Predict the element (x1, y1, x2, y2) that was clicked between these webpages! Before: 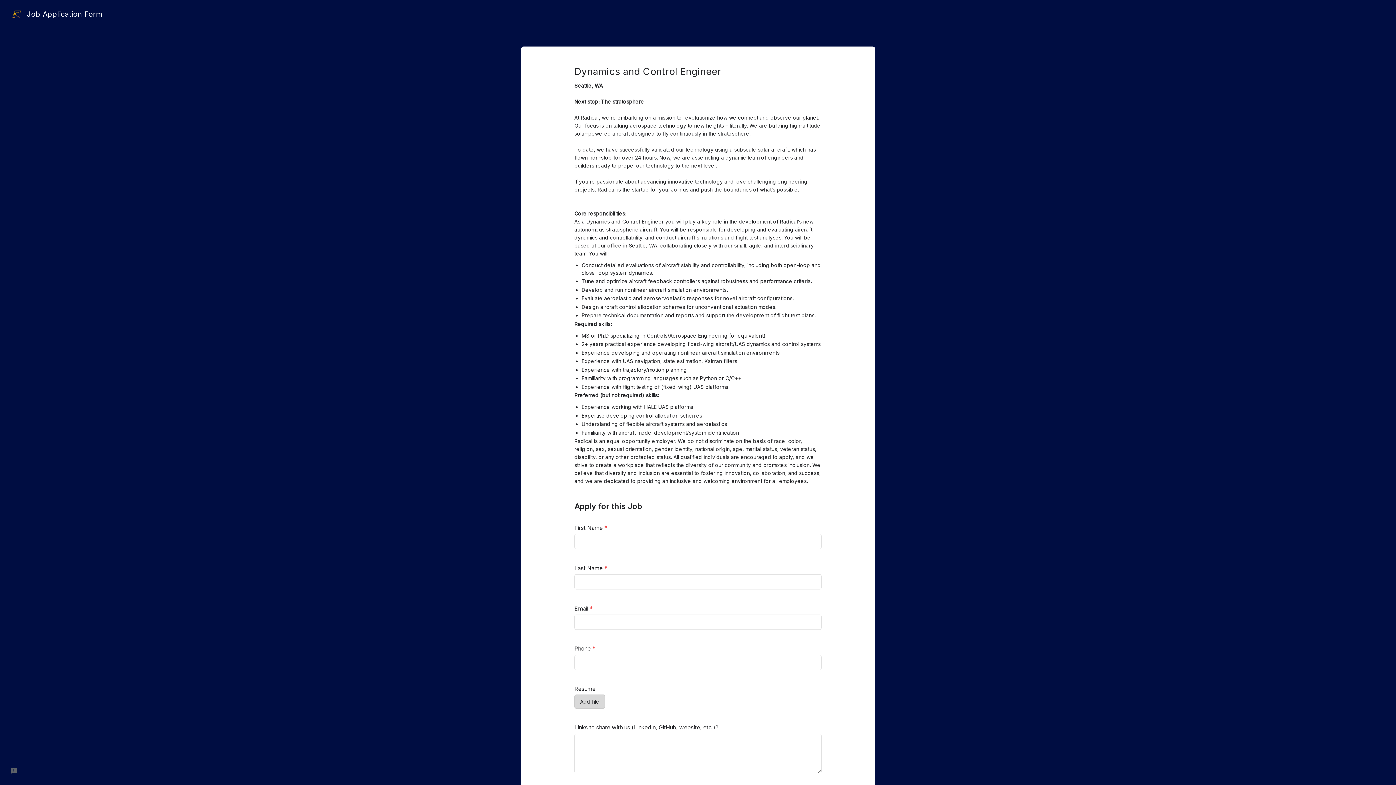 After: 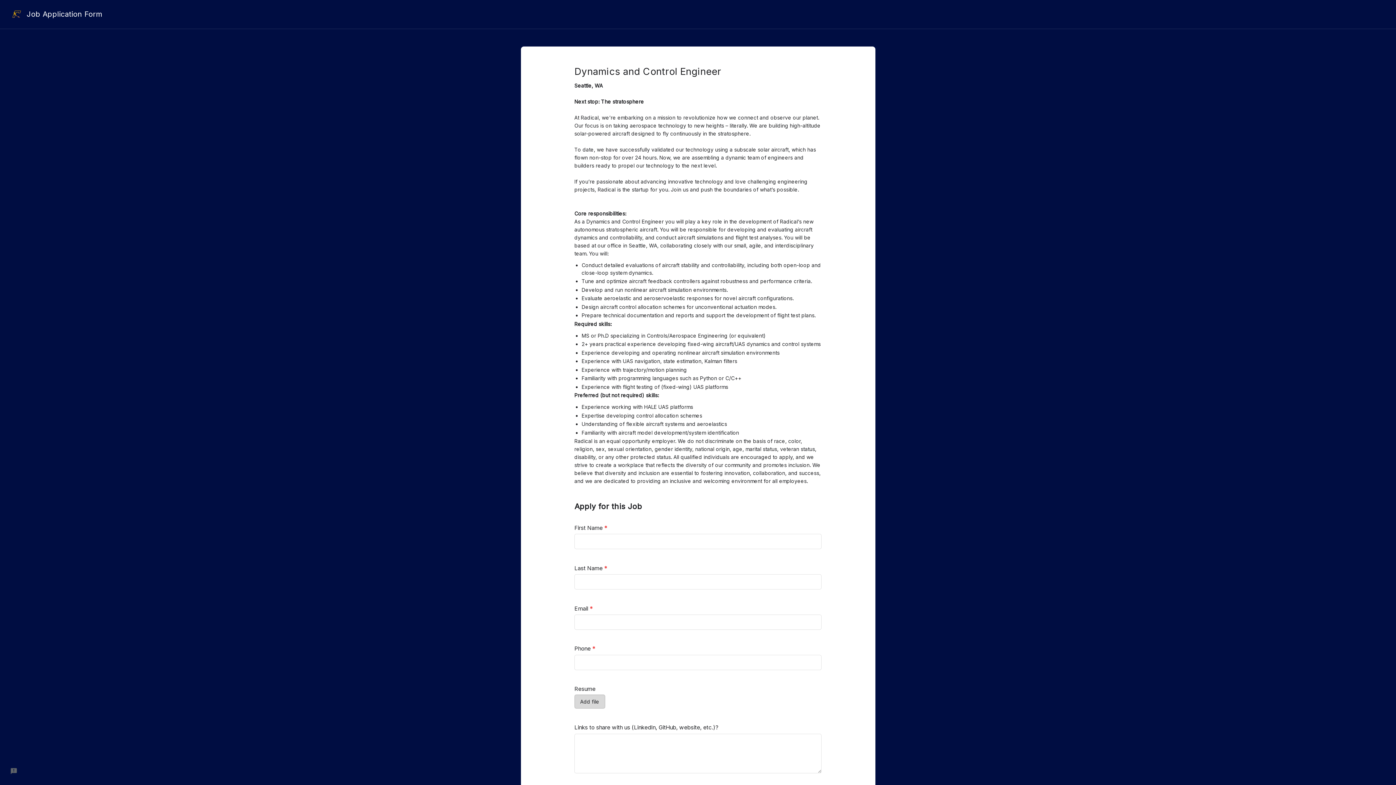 Action: label:  Job Application Form bbox: (10, 1, 102, 27)